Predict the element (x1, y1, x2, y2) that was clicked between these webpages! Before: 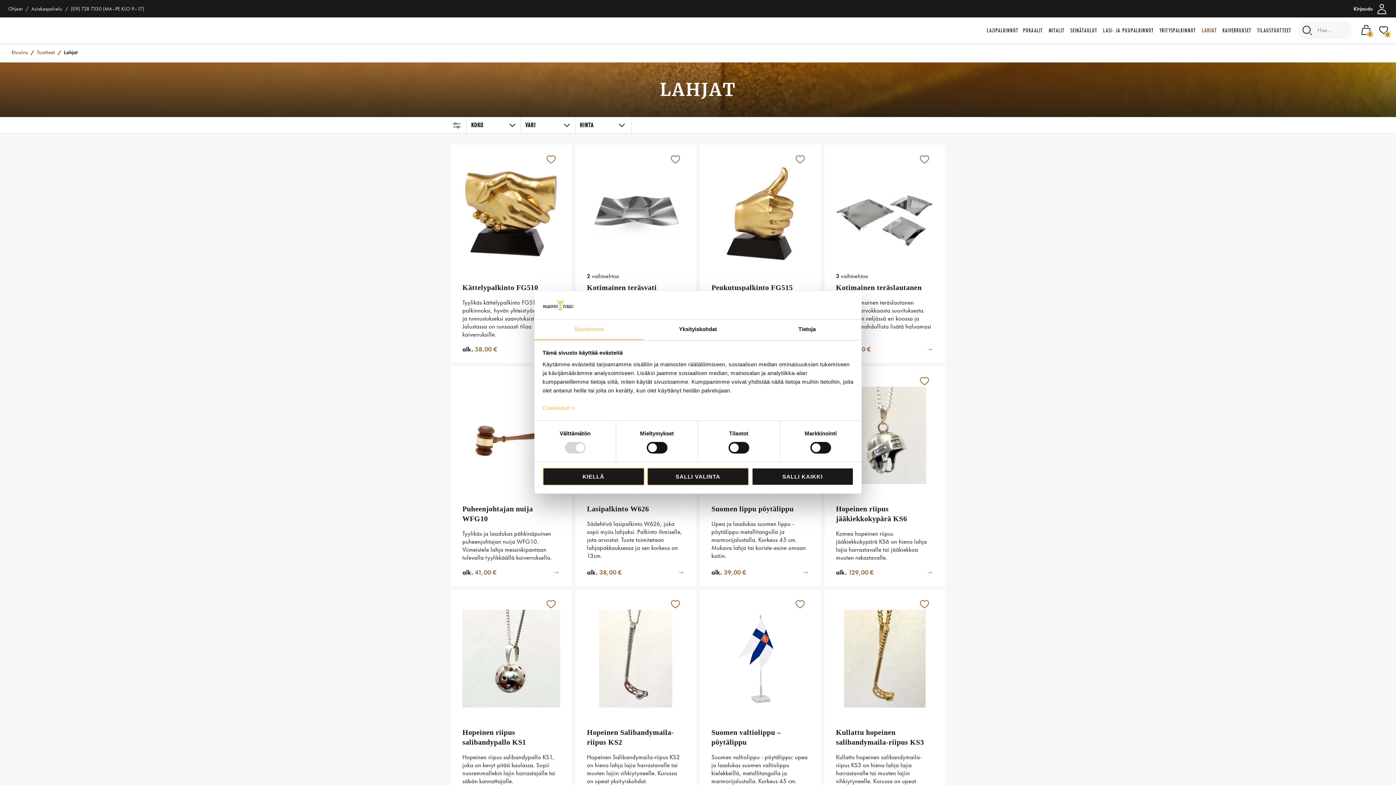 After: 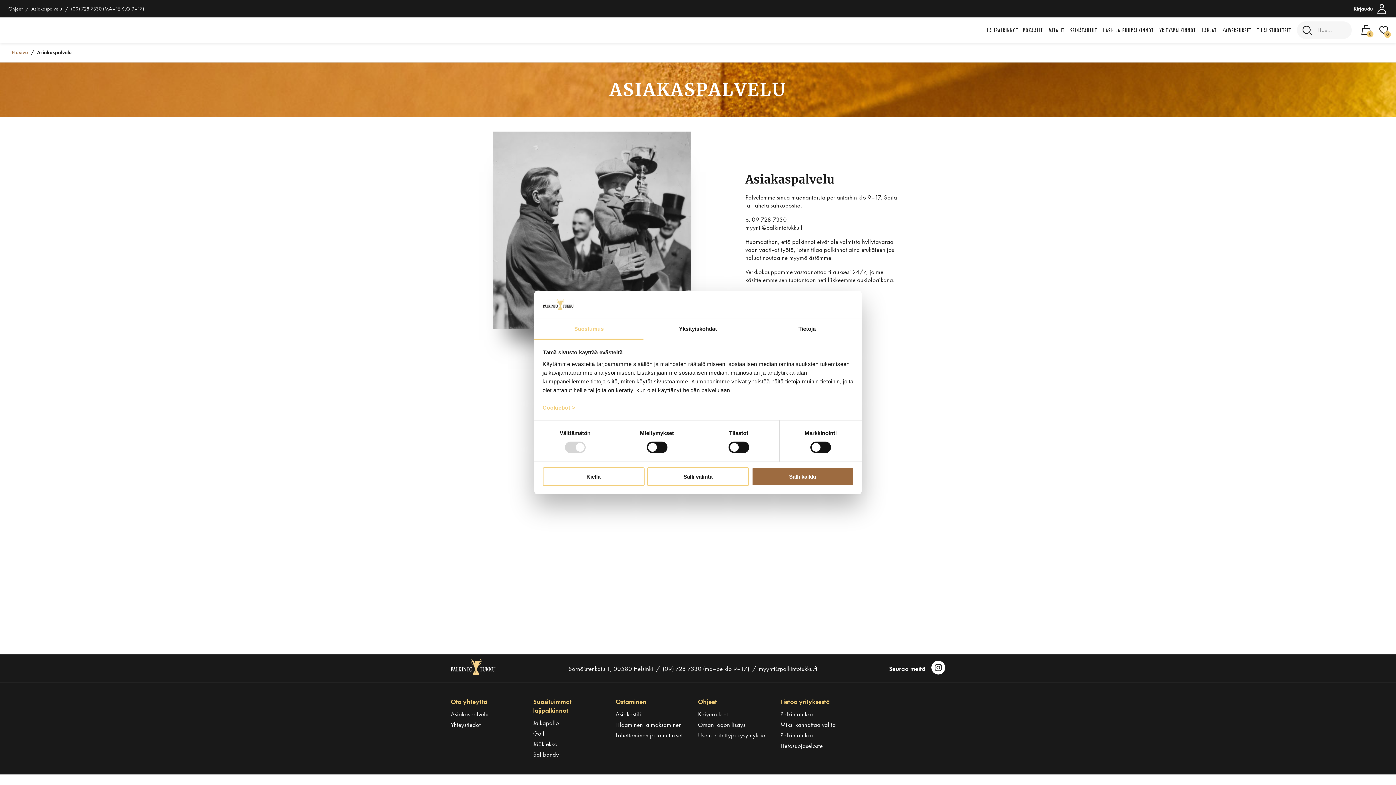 Action: bbox: (28, 5, 65, 12) label: Asiakaspalvelu